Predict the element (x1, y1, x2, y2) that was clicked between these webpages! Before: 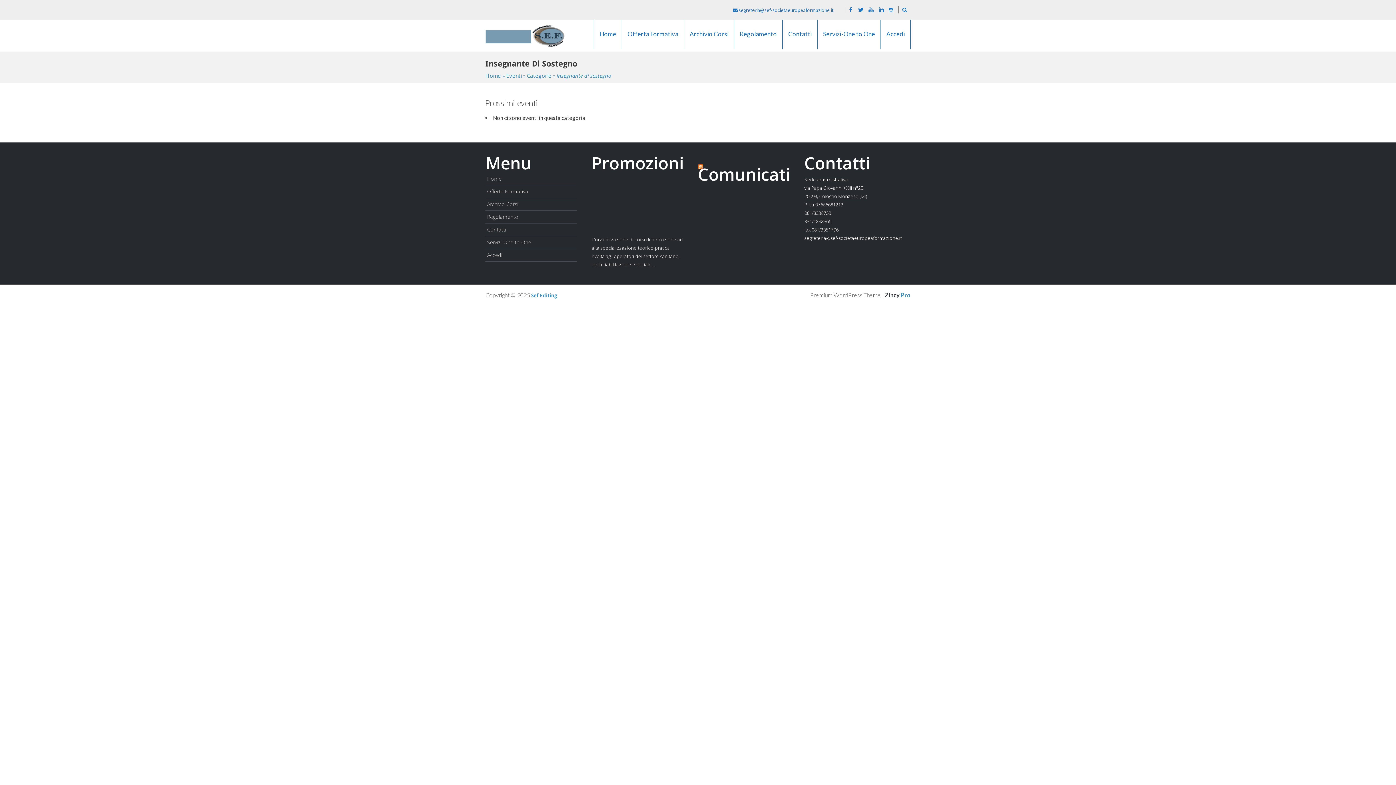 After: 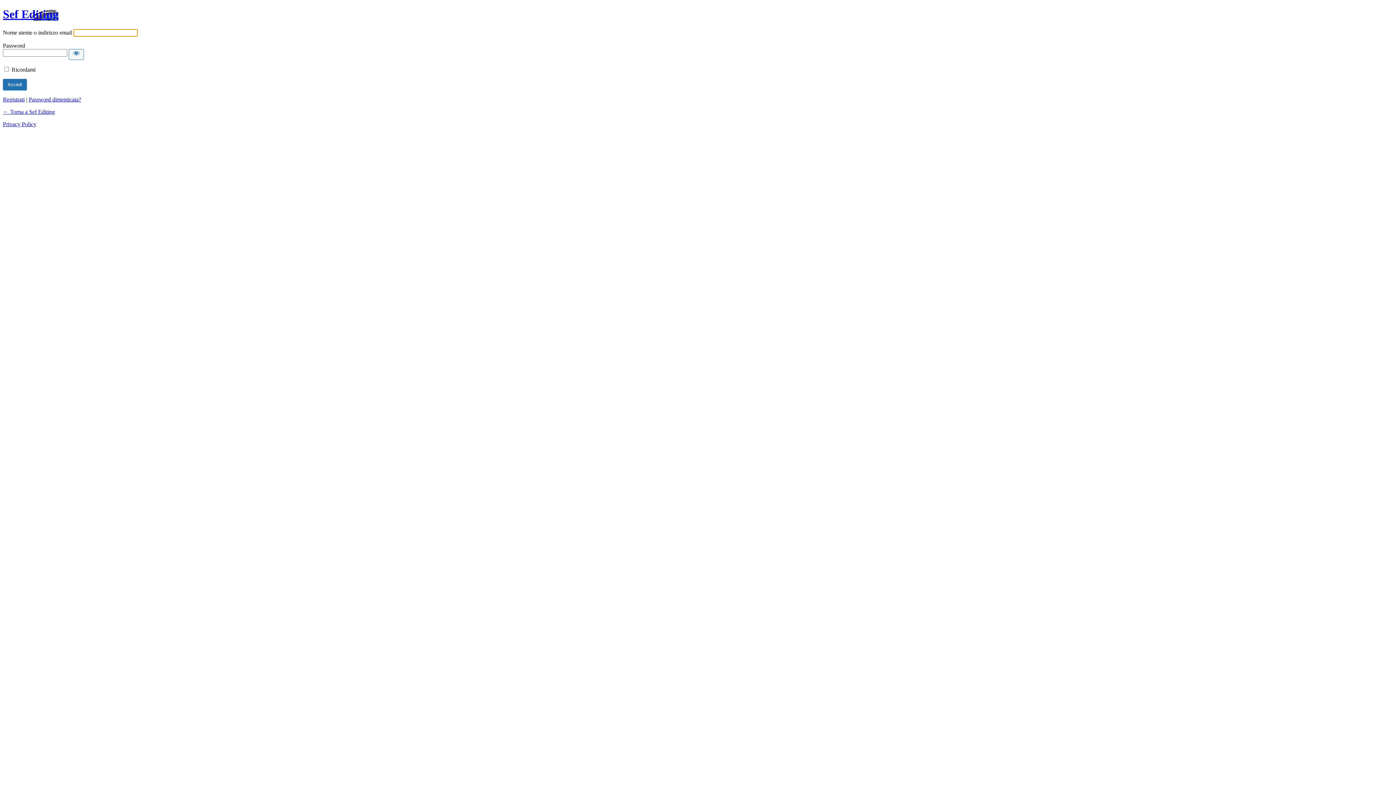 Action: bbox: (485, 251, 502, 258) label: Accedi